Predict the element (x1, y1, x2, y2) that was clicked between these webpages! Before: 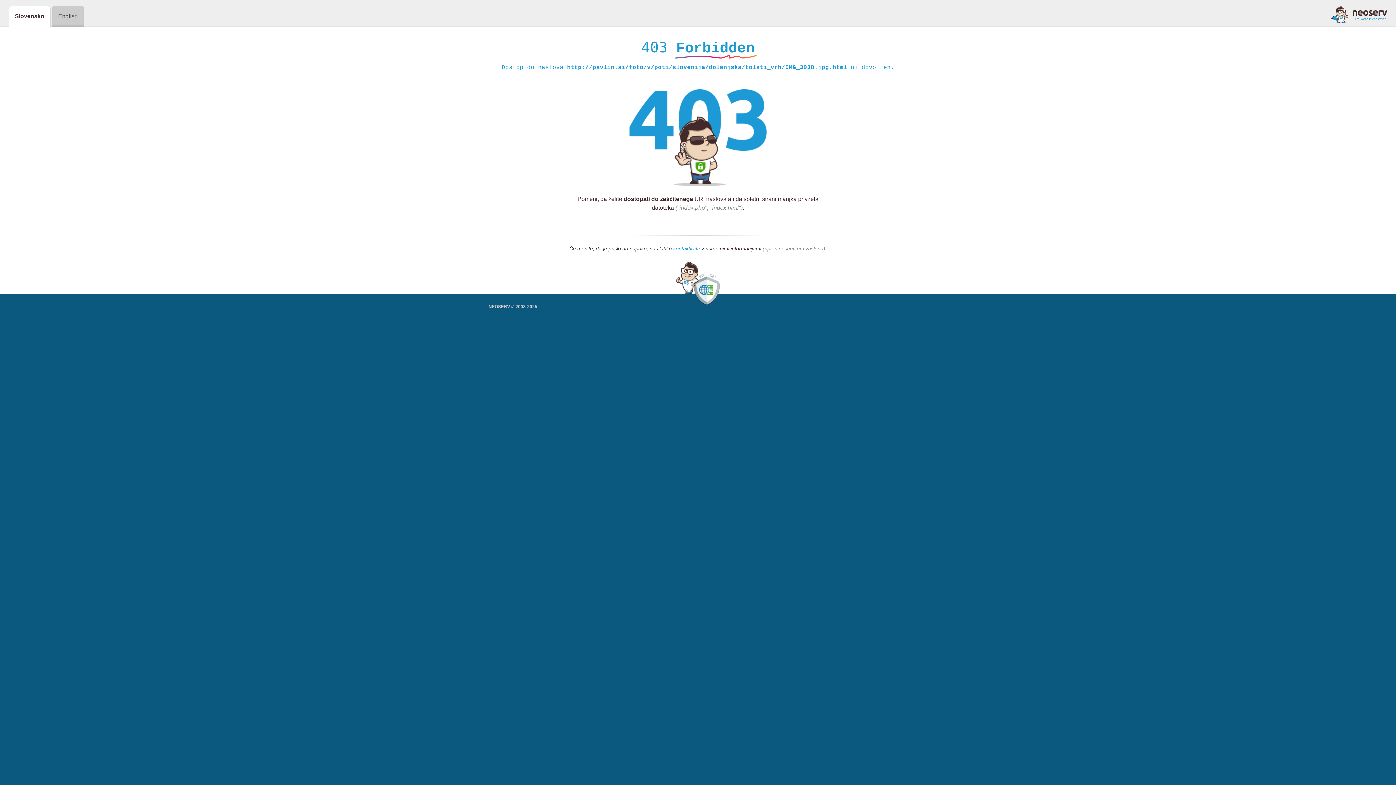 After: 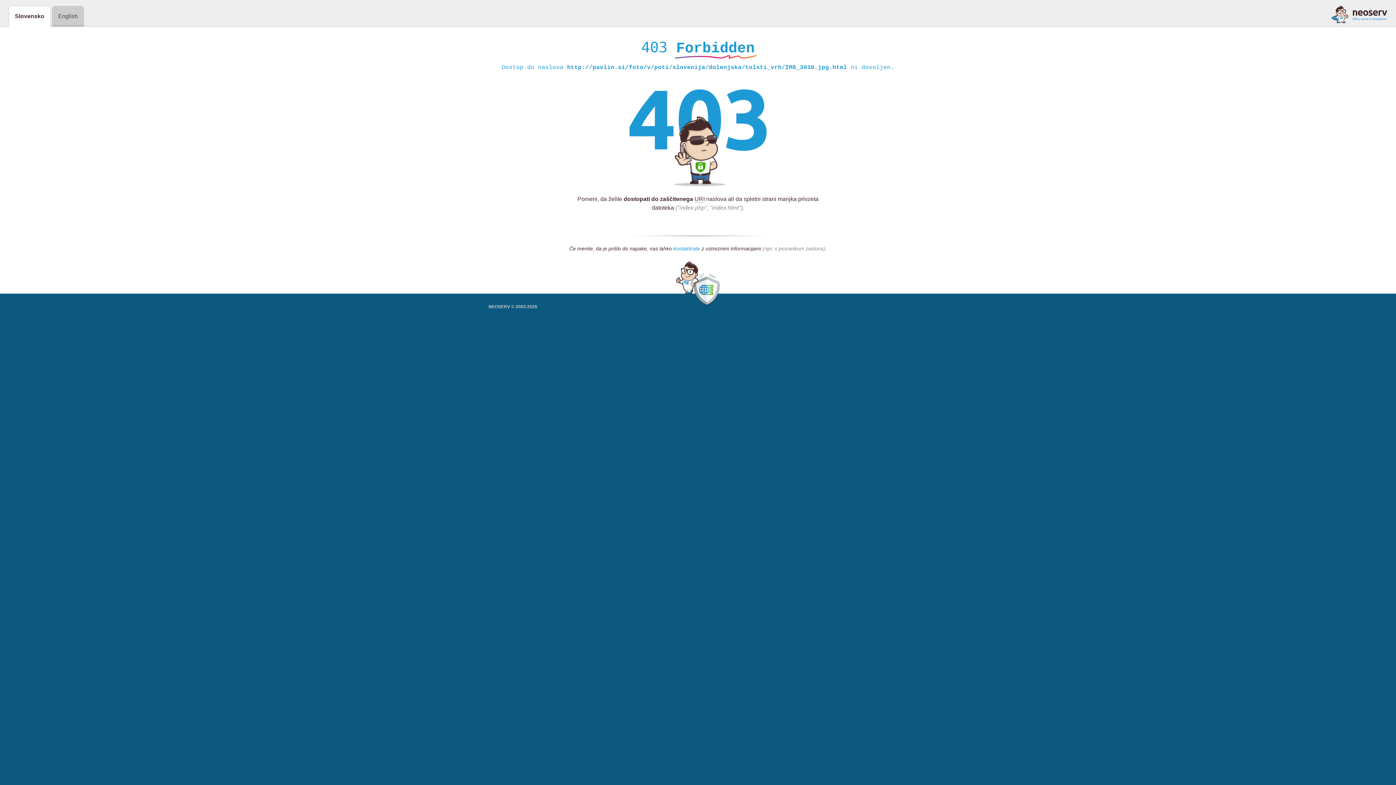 Action: bbox: (673, 245, 700, 252) label: kontaktirate